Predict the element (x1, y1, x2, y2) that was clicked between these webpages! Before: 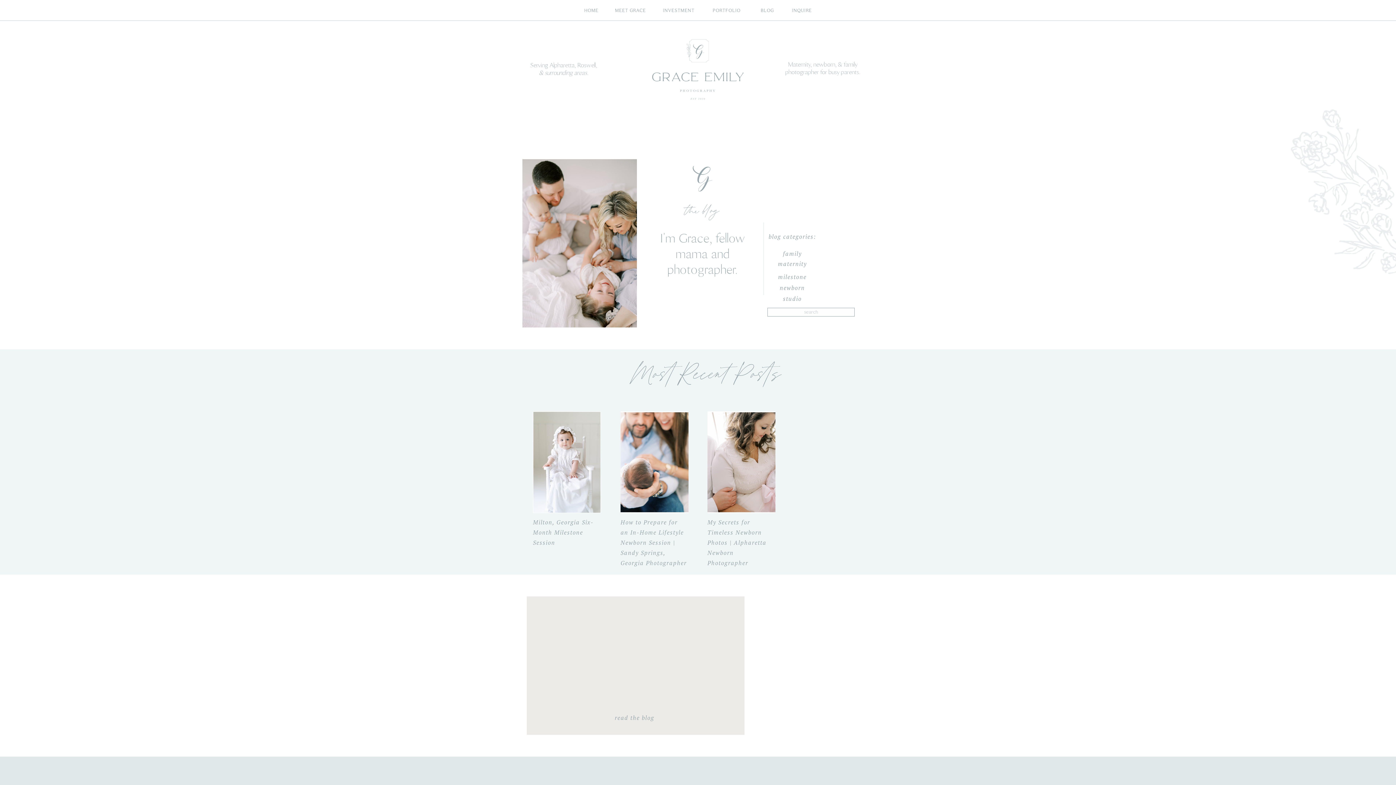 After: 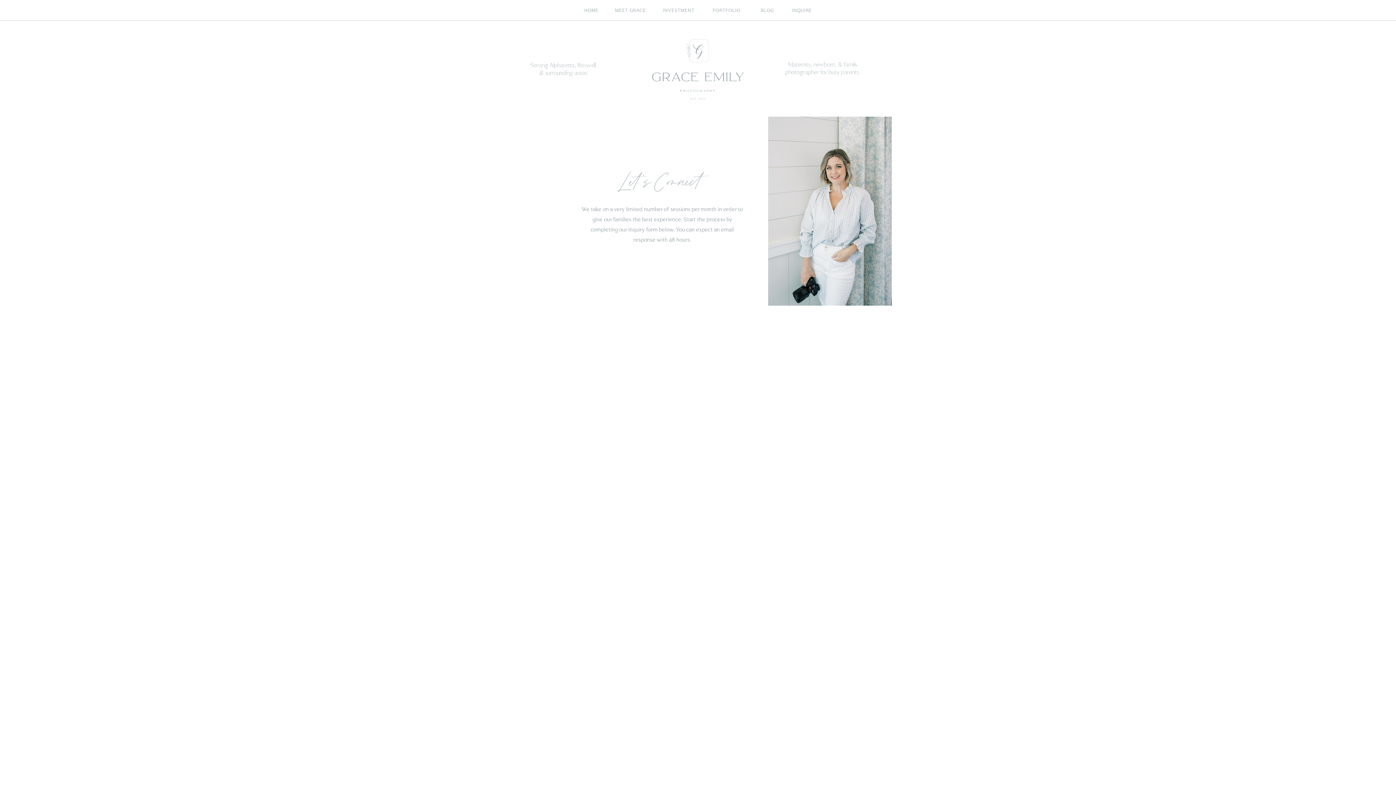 Action: bbox: (789, 7, 814, 14) label: INQUIRE
